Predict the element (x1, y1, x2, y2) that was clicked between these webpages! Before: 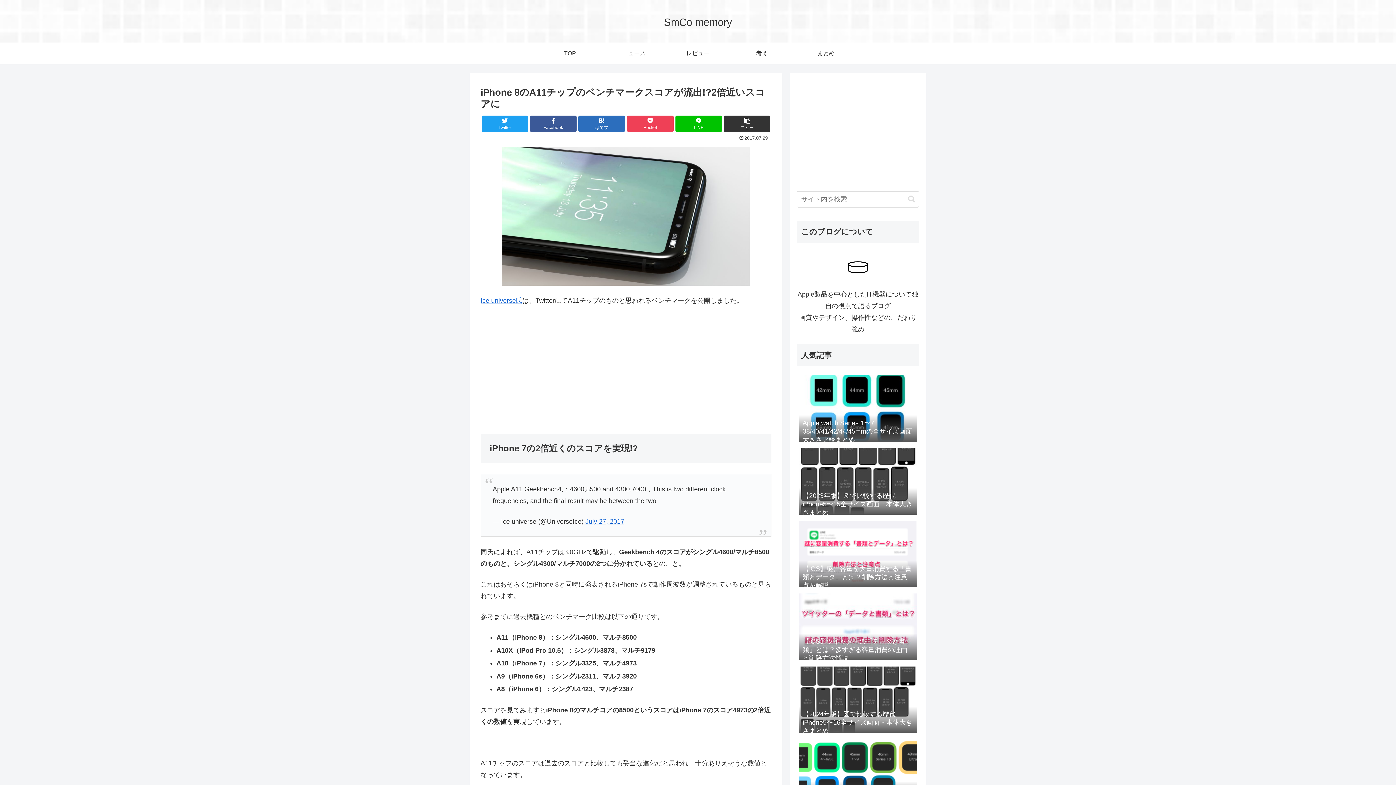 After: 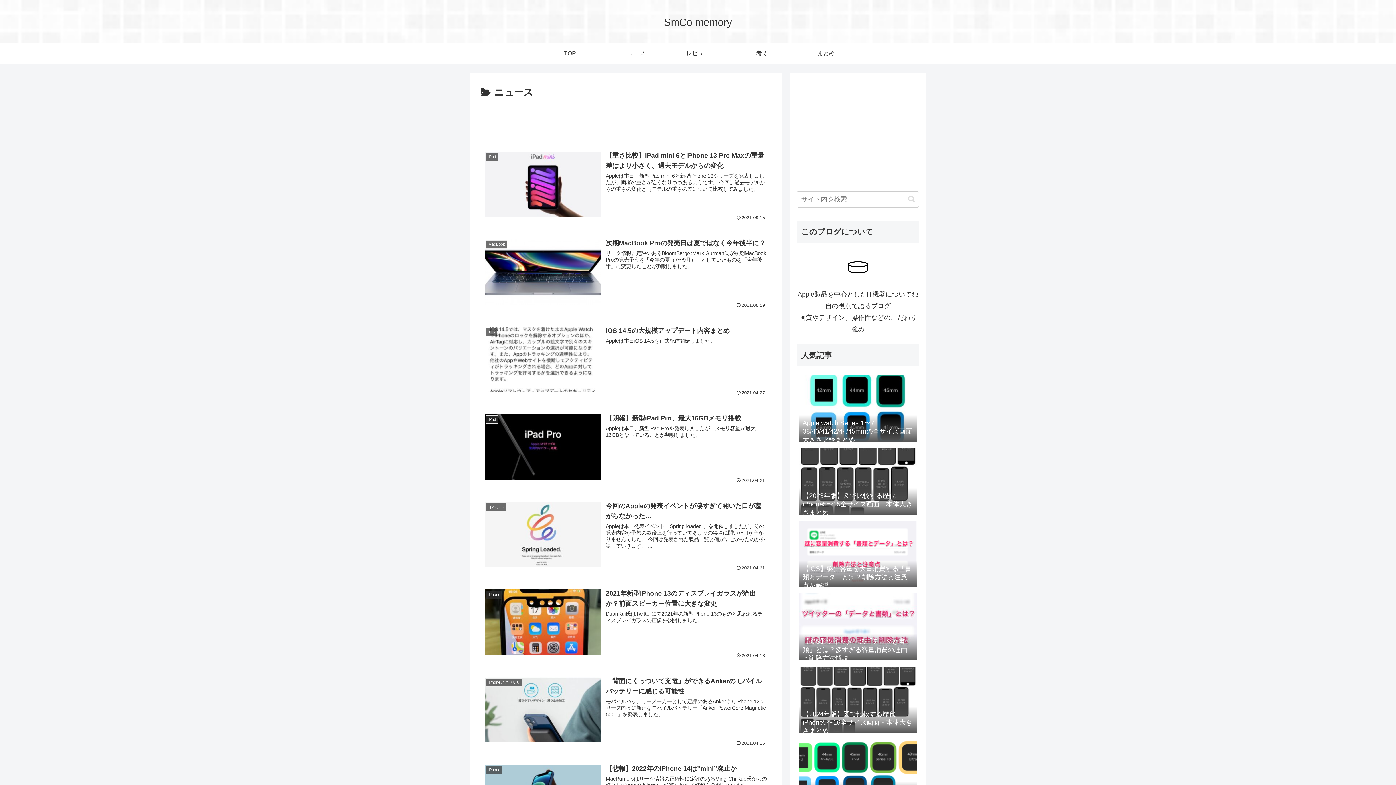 Action: label: ニュース bbox: (602, 42, 666, 64)